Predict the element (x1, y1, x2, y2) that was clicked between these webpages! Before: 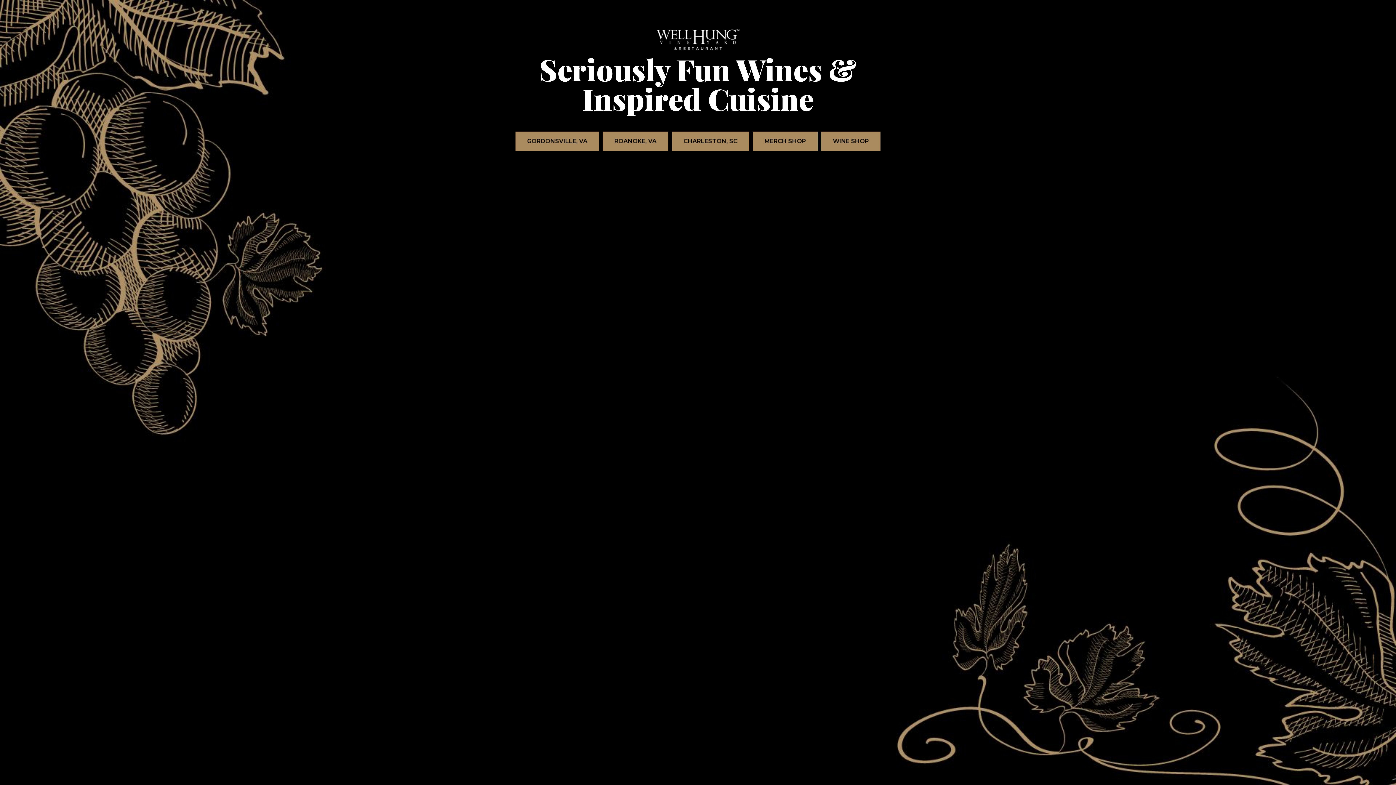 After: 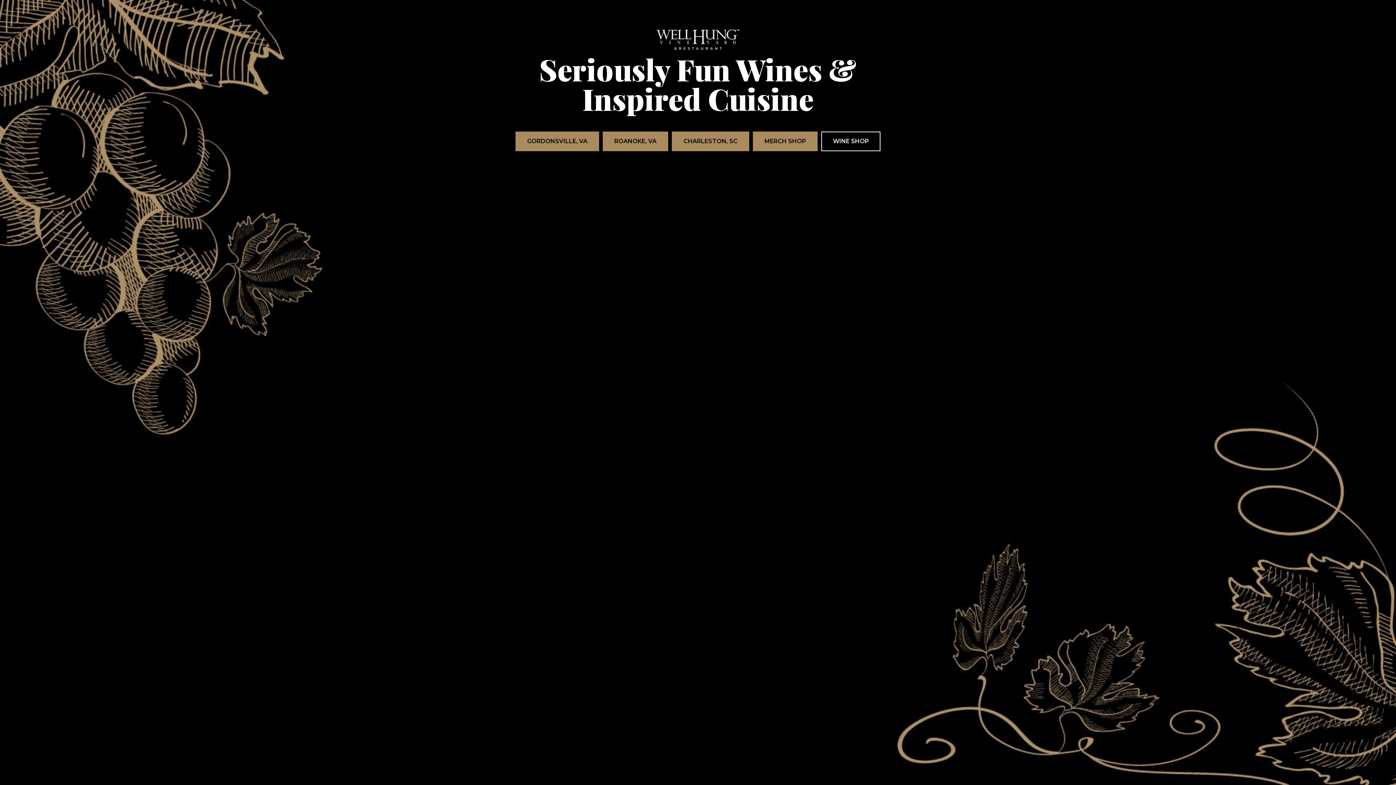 Action: bbox: (821, 131, 880, 151) label: VISIT THE
WINE SHOP
WEBSITE